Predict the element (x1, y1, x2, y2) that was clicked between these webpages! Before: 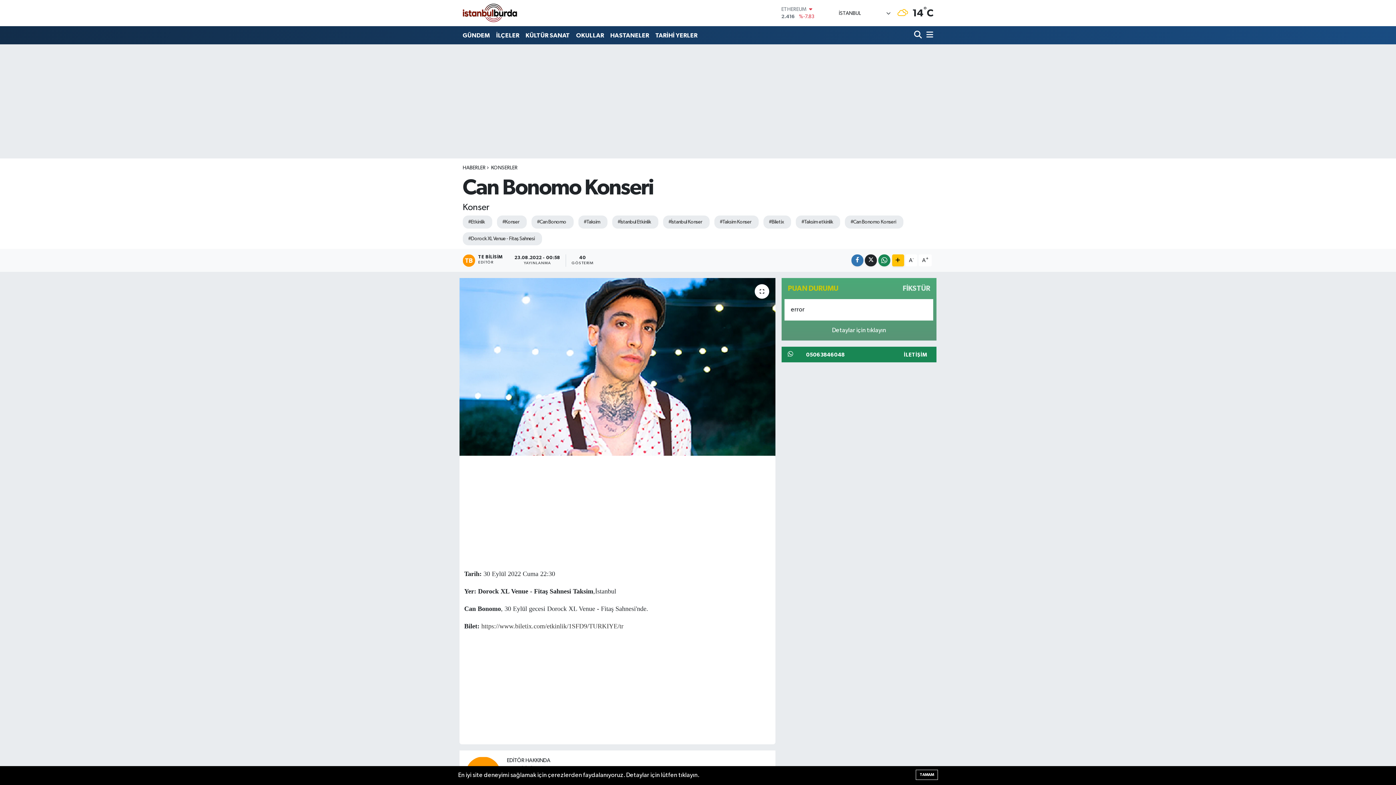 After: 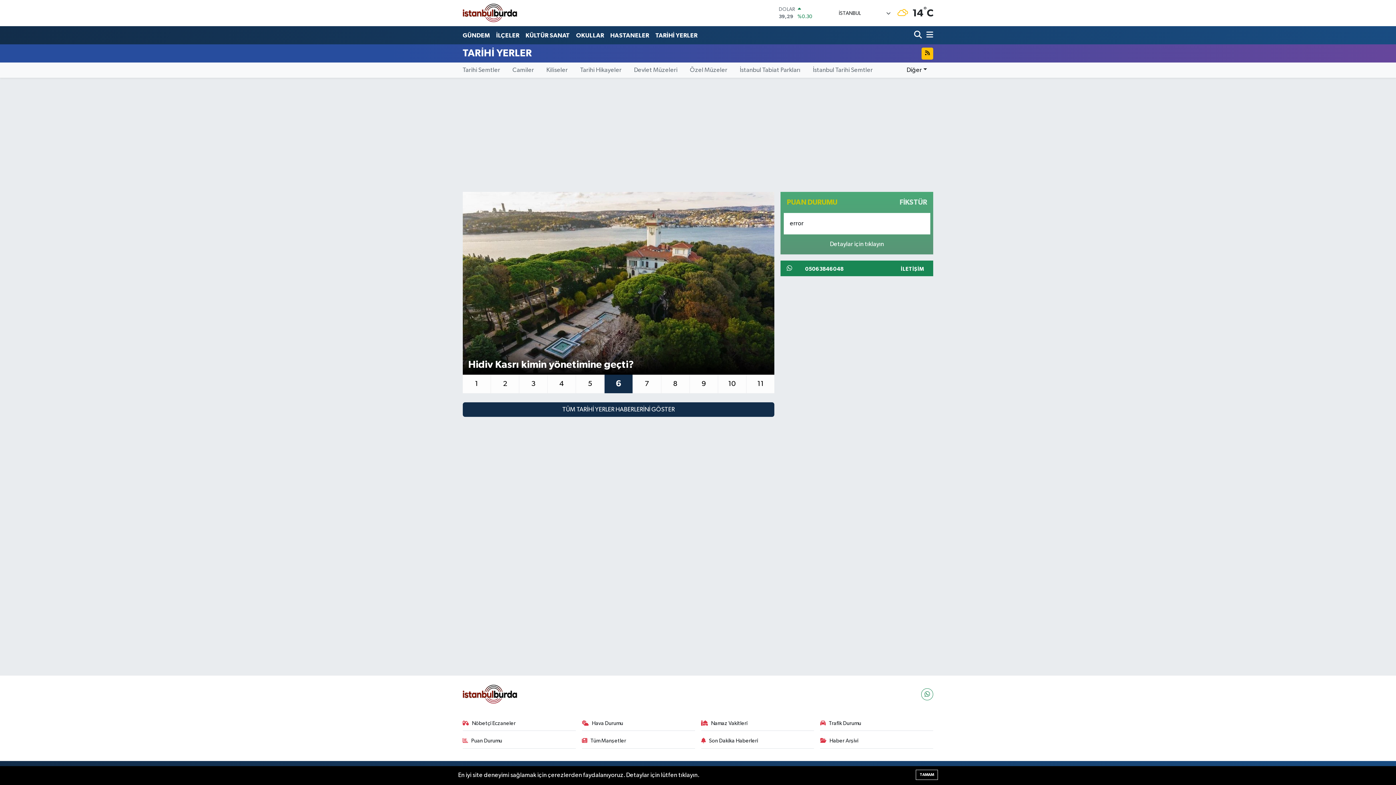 Action: bbox: (652, 27, 700, 42) label: TARİHİ YERLER